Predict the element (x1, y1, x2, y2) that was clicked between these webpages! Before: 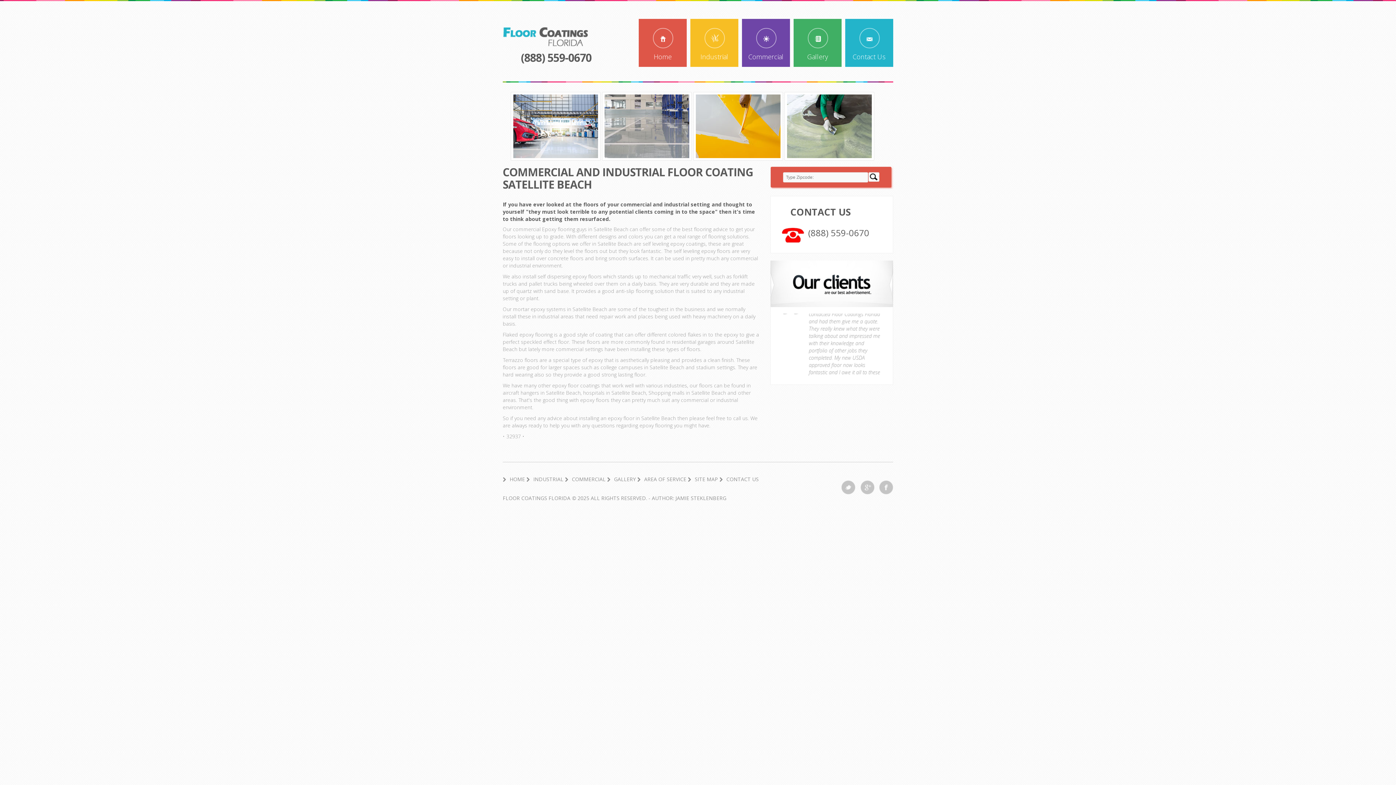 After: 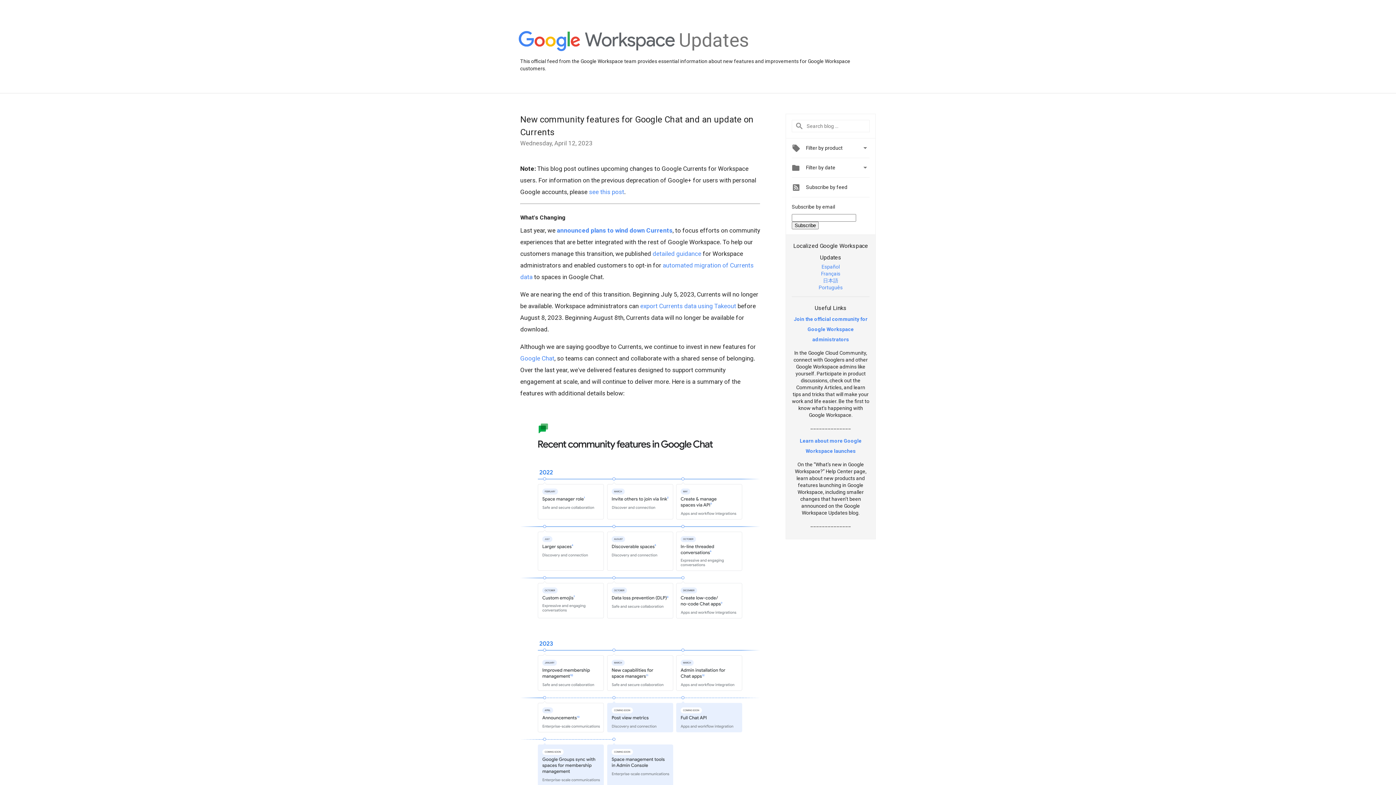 Action: bbox: (860, 480, 874, 494)